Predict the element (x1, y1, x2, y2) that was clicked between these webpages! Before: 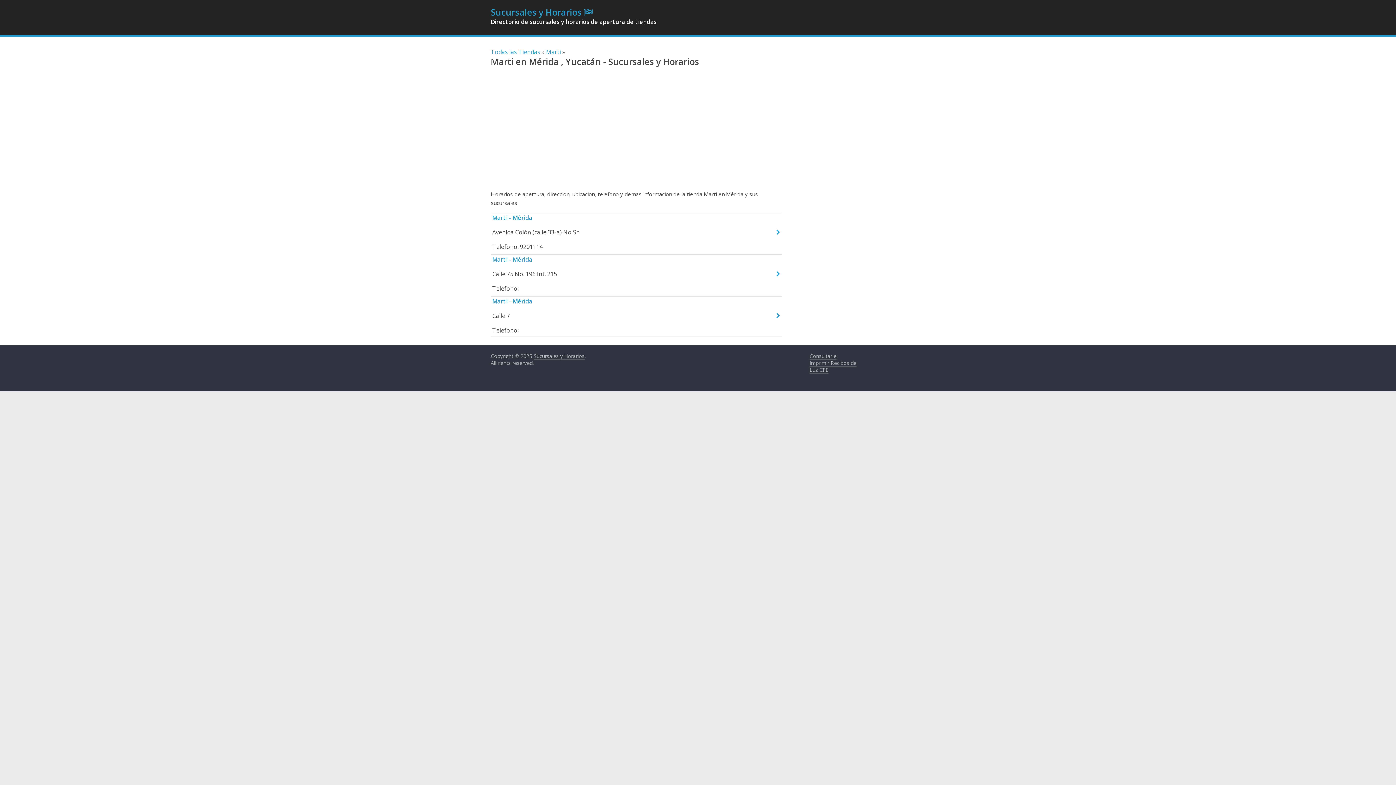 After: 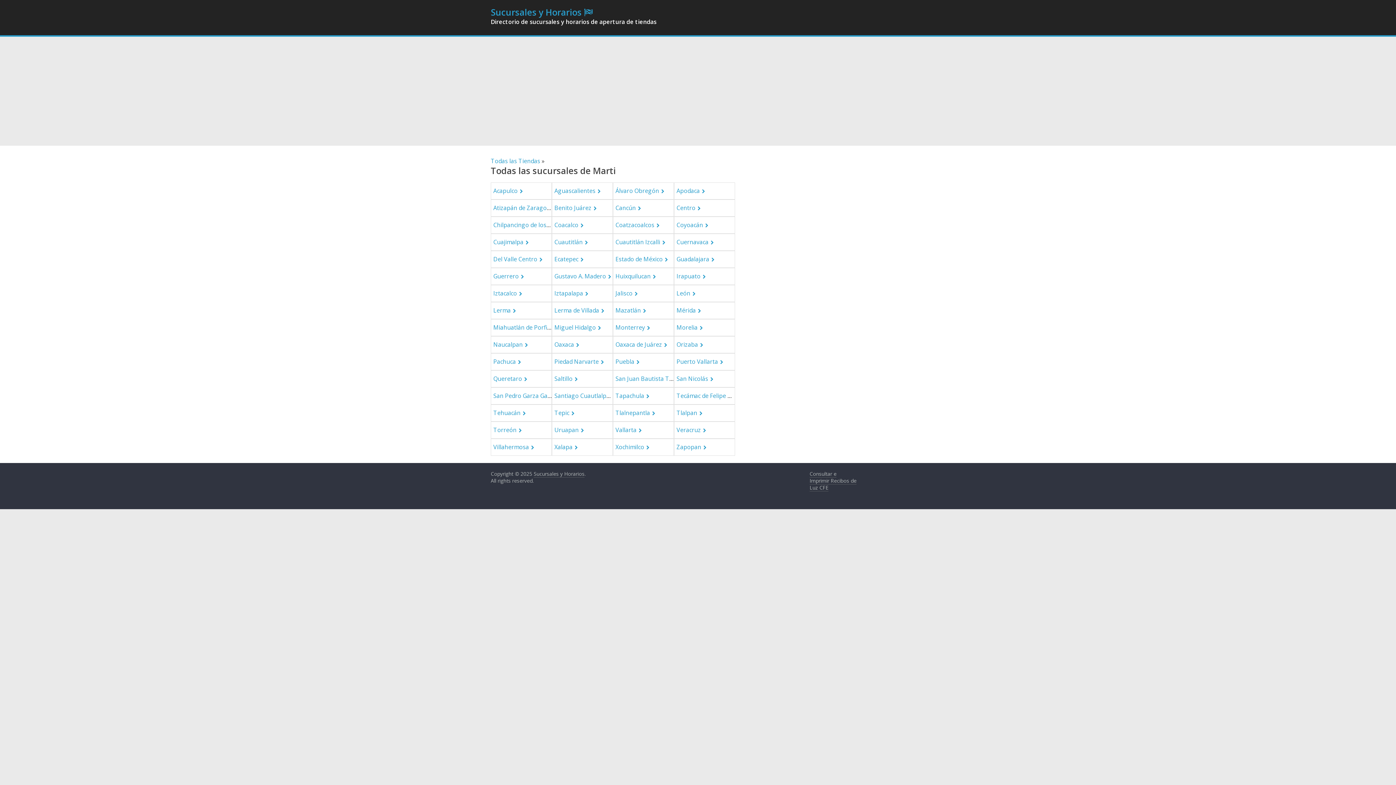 Action: bbox: (546, 48, 561, 56) label: Marti